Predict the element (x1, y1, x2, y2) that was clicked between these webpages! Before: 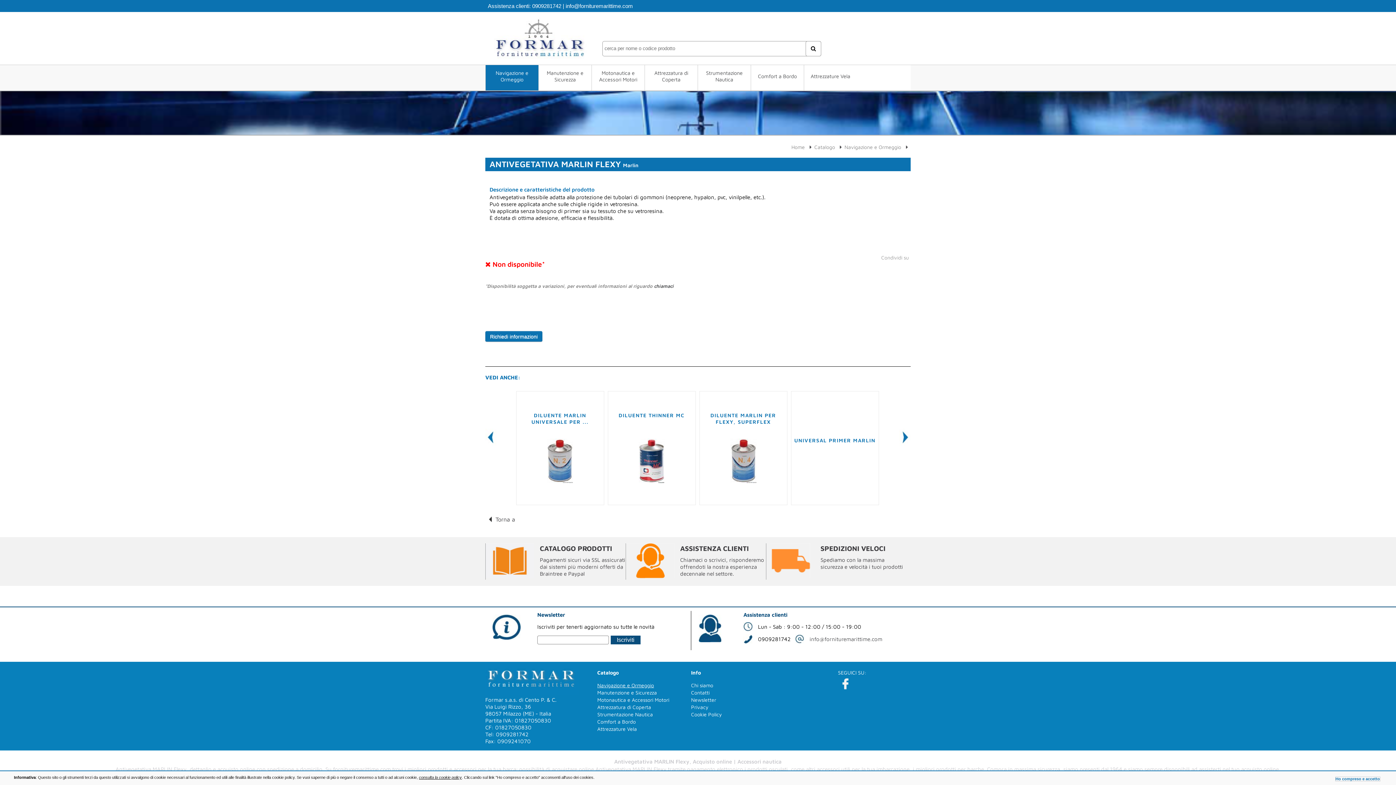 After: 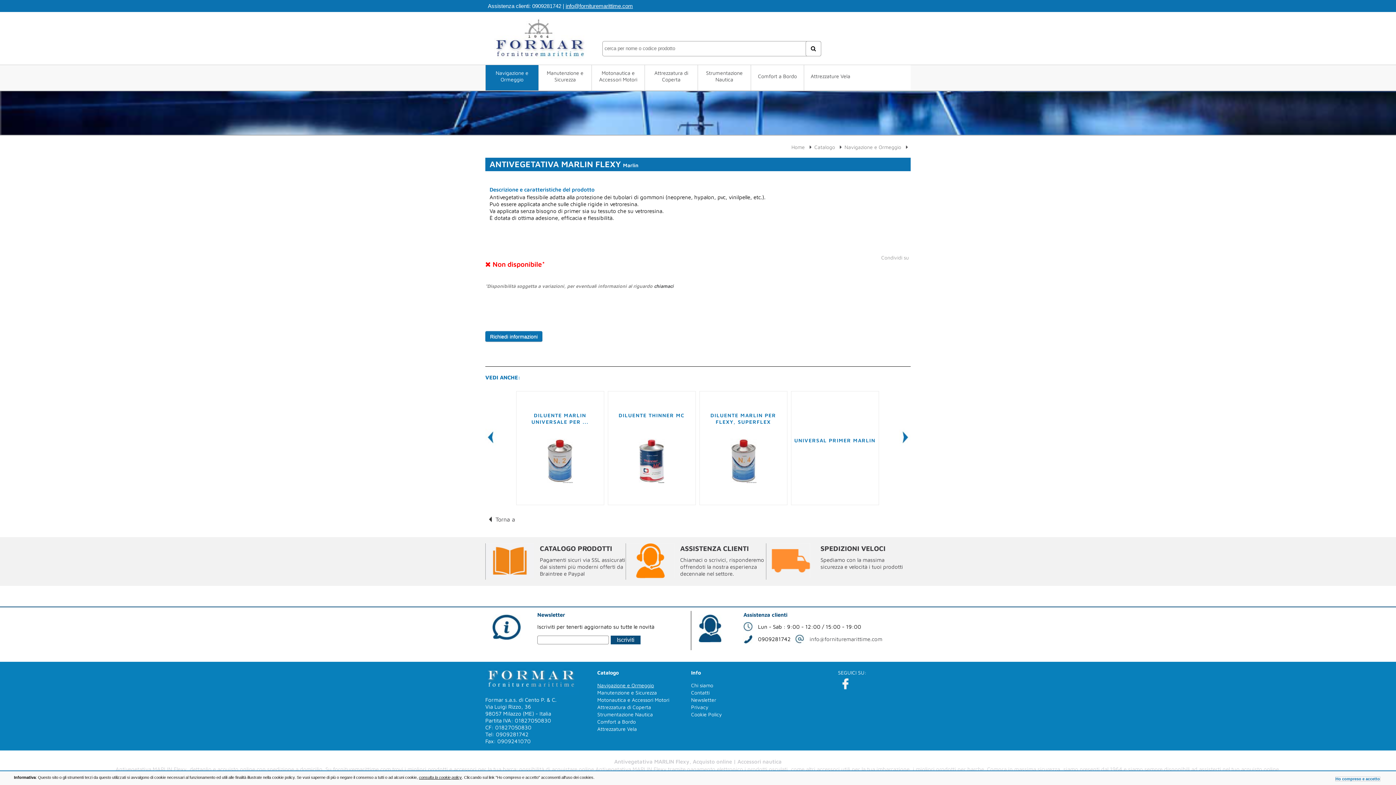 Action: label: info@fornituremarittime.com bbox: (565, 2, 633, 9)